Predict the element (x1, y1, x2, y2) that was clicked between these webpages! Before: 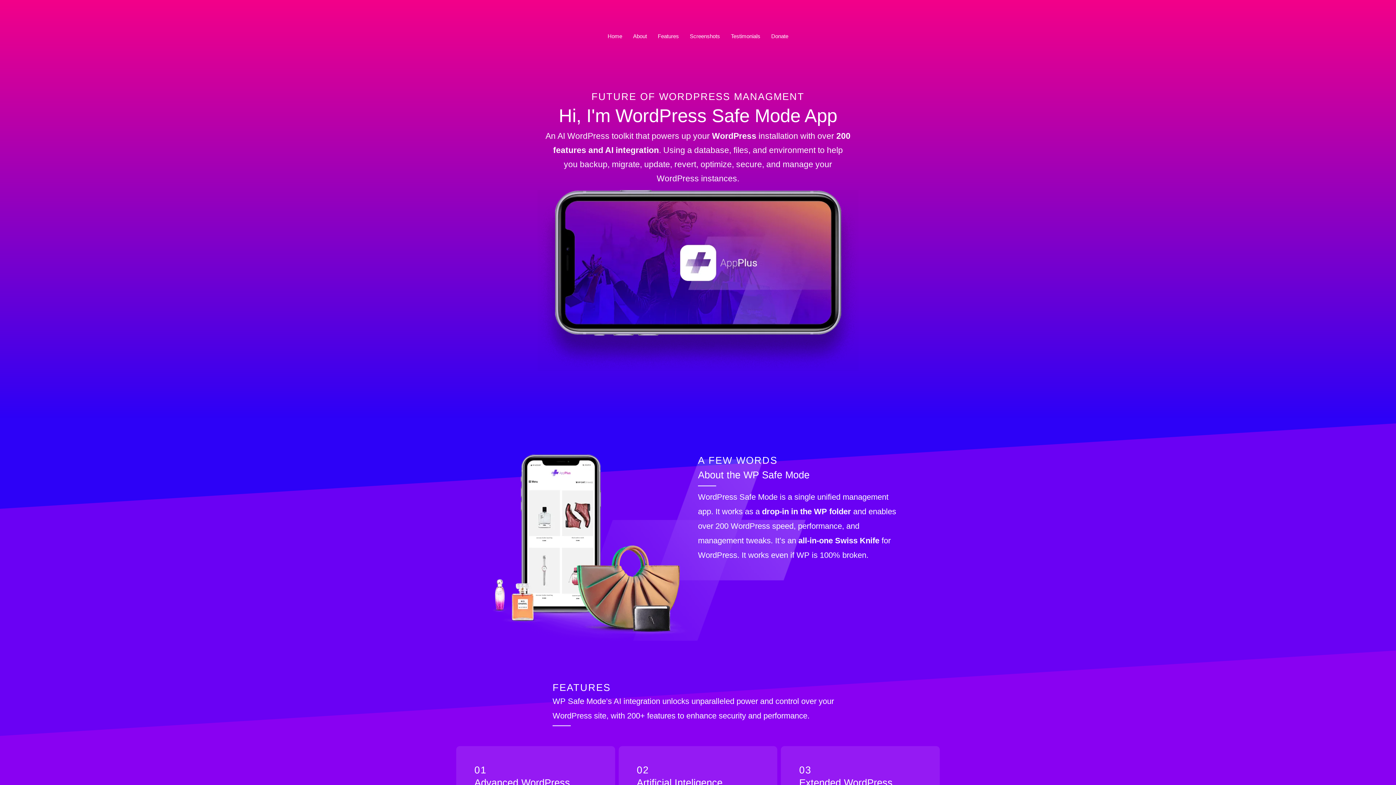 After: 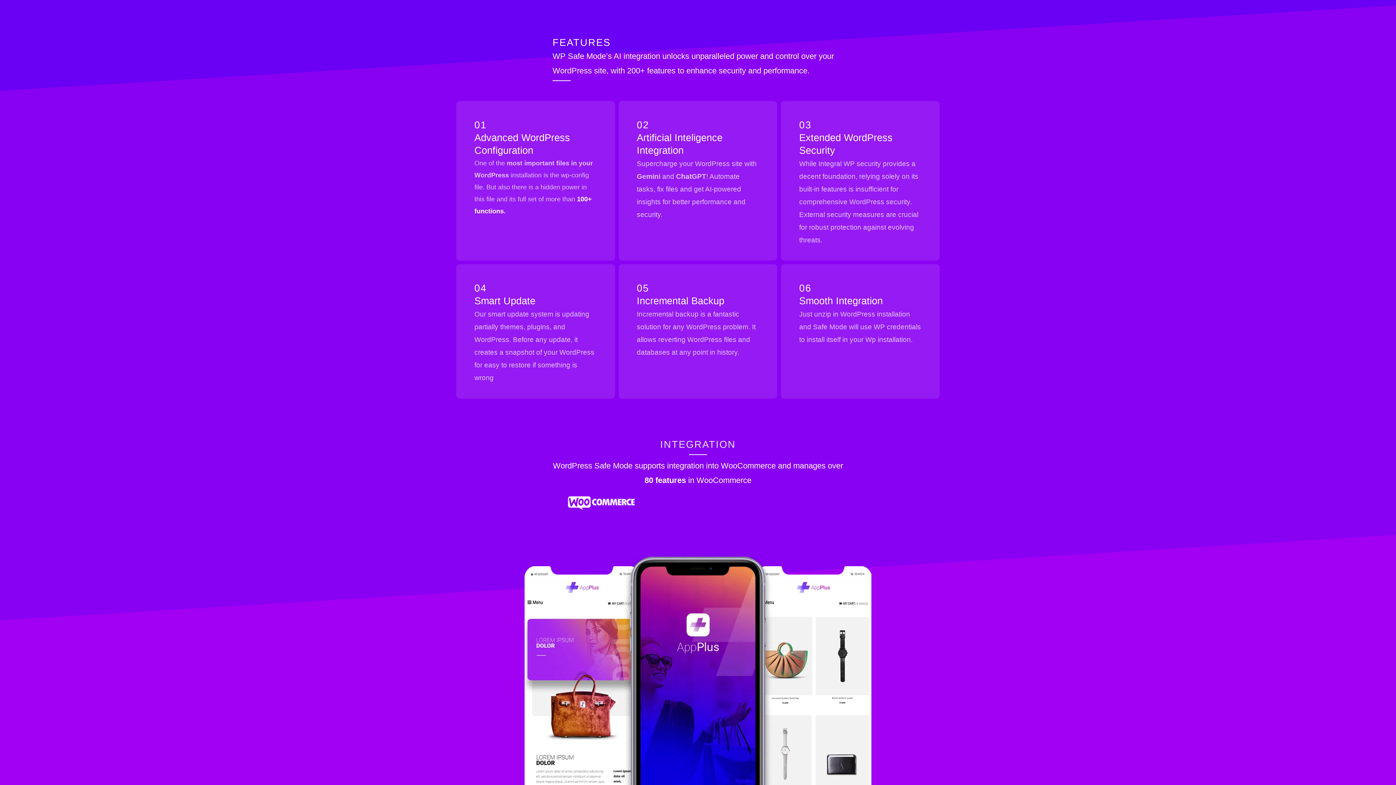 Action: bbox: (652, 25, 684, 47) label: Features